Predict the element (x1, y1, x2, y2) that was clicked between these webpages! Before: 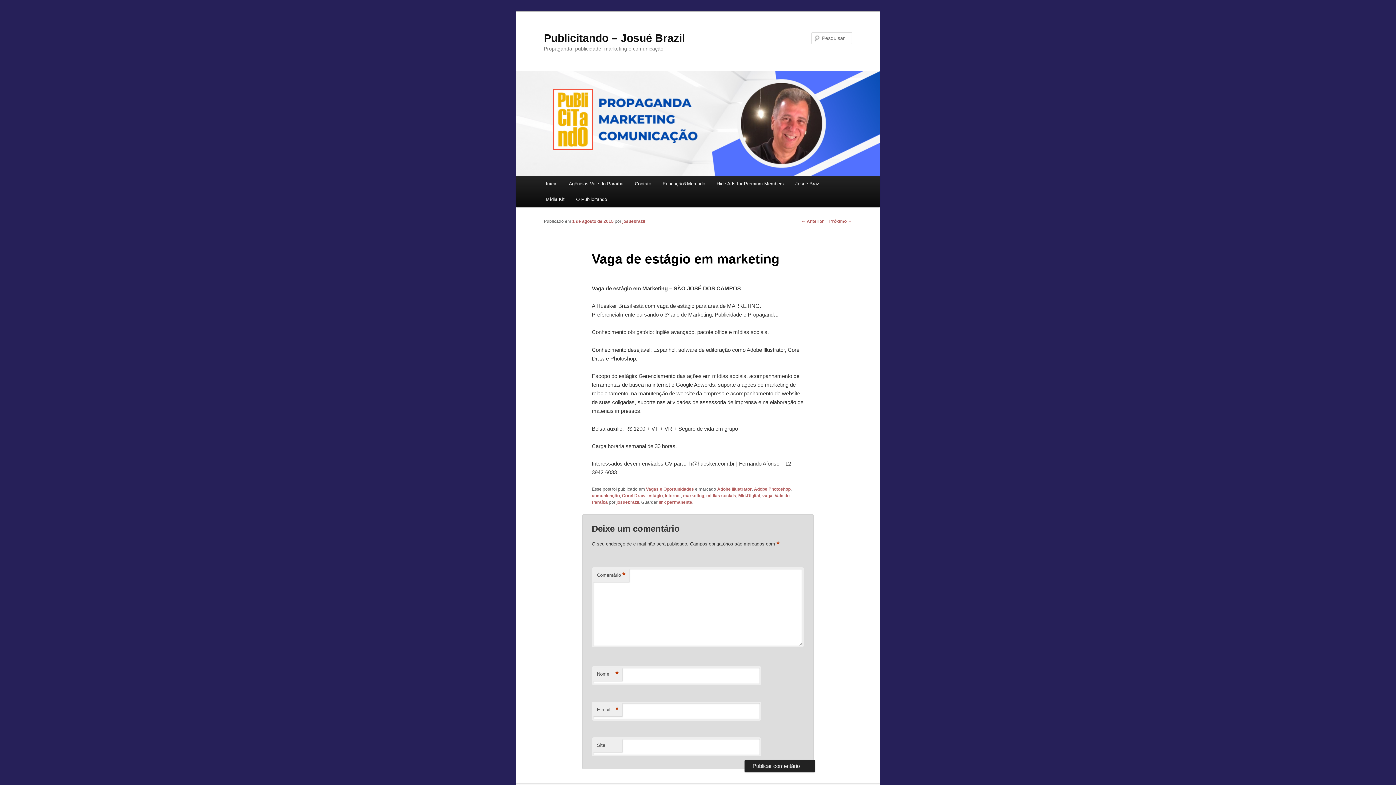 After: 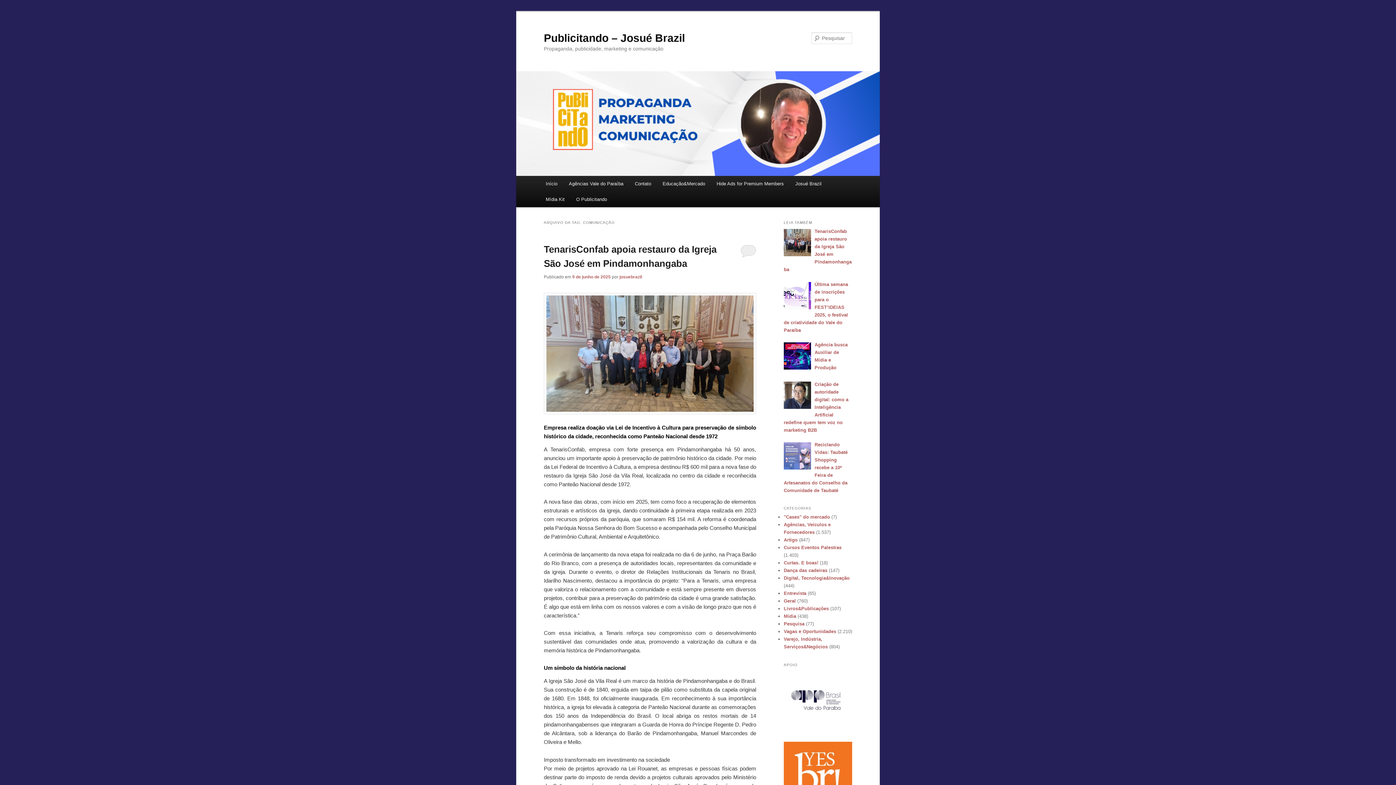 Action: label: comunicação bbox: (591, 493, 619, 498)